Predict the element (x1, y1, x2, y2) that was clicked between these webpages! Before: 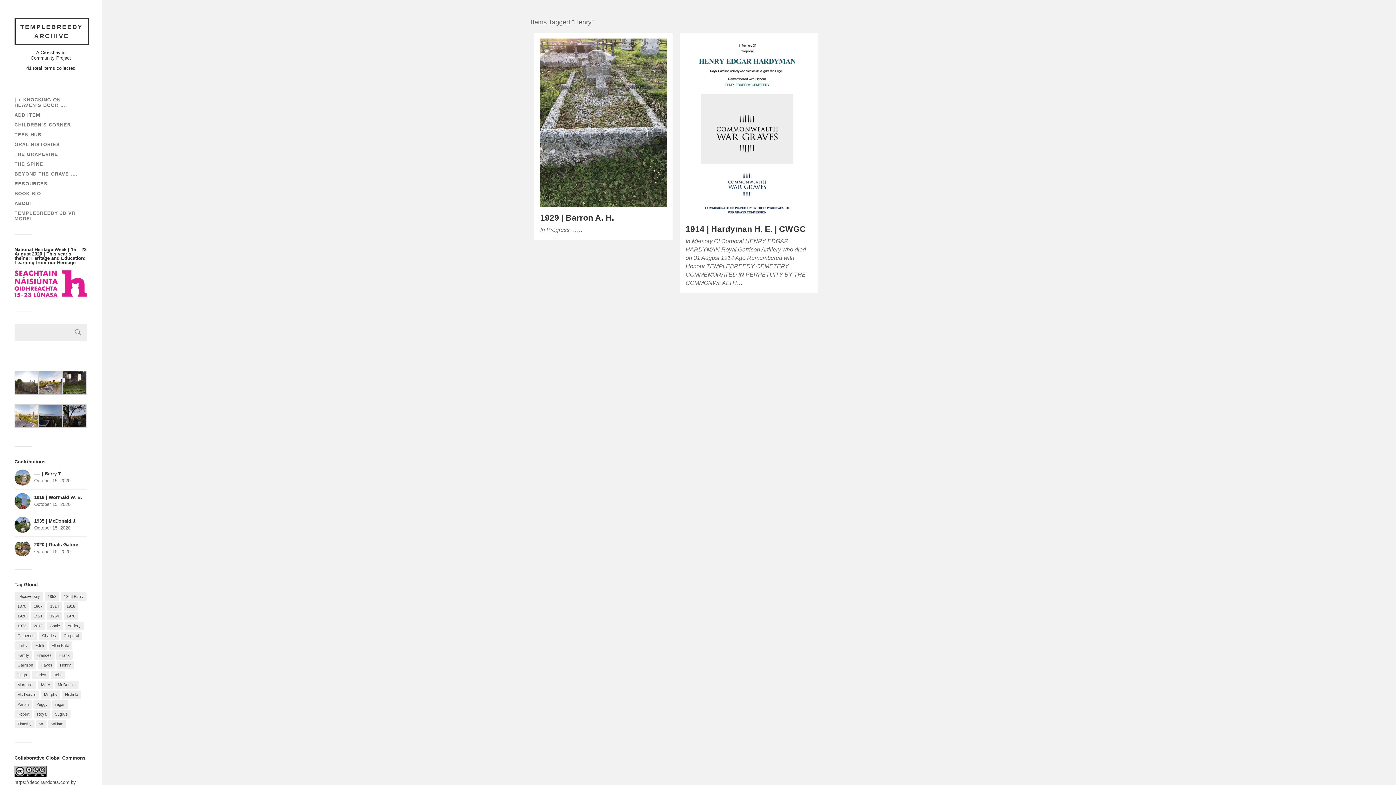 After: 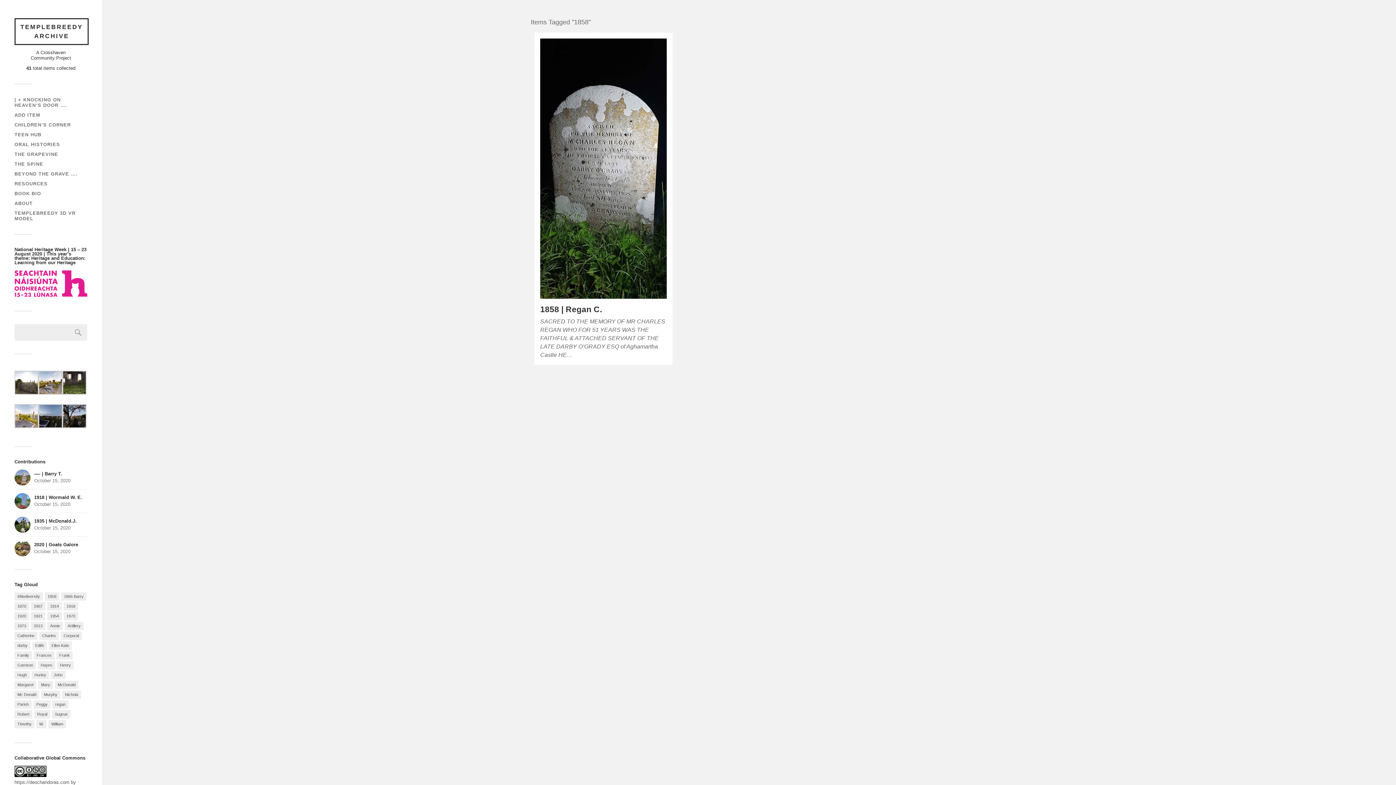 Action: bbox: (44, 592, 59, 601) label: 1858 (1 item)